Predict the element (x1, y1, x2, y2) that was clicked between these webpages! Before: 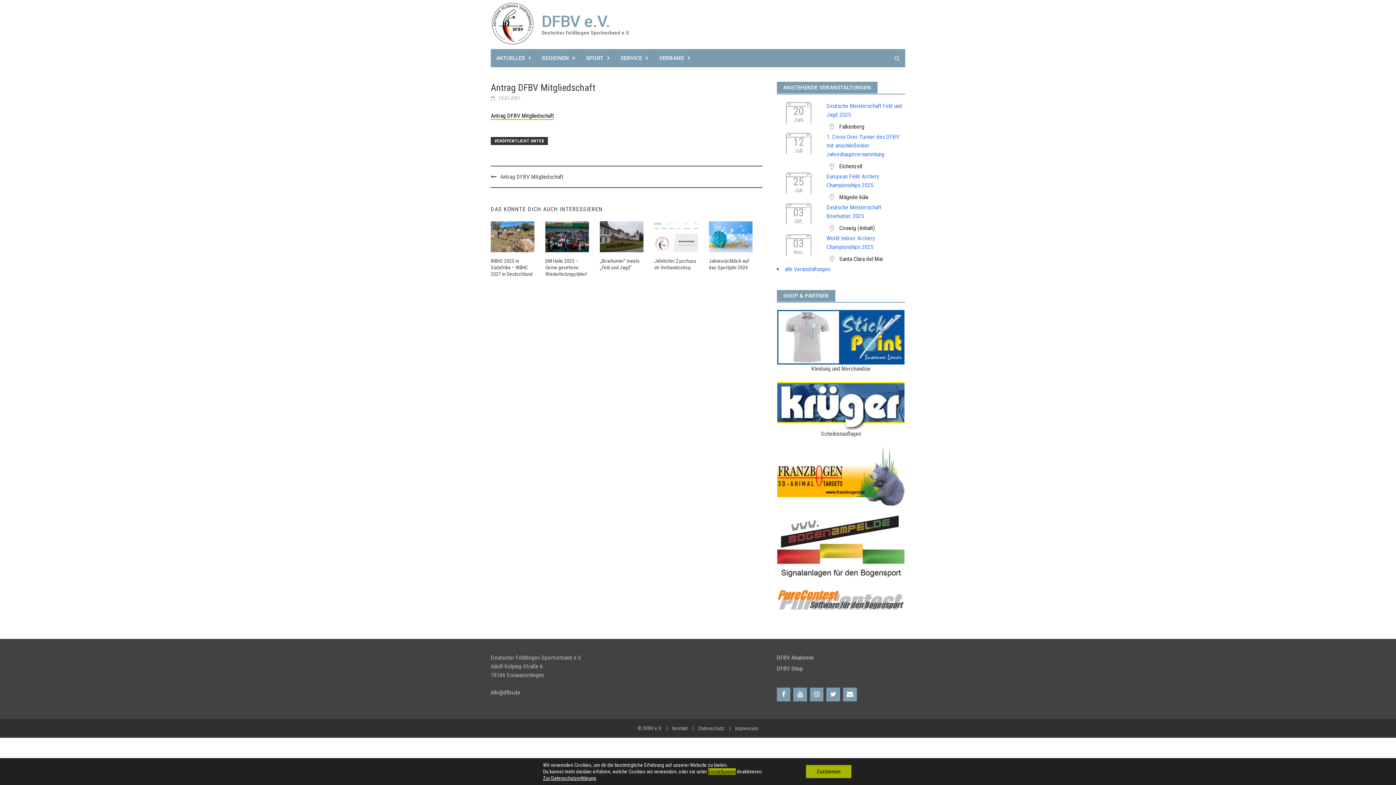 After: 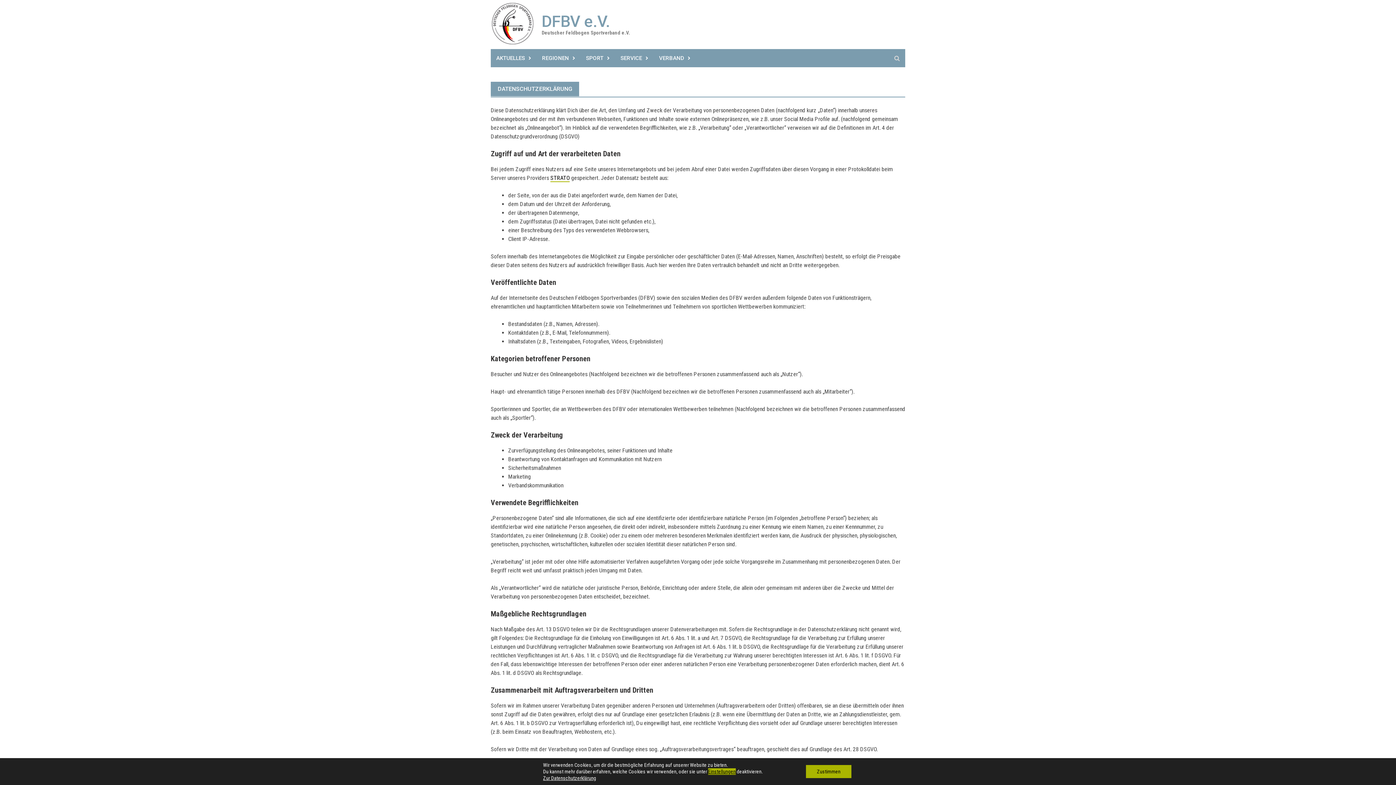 Action: label: Zur Datenschutzerklärung bbox: (543, 775, 596, 781)